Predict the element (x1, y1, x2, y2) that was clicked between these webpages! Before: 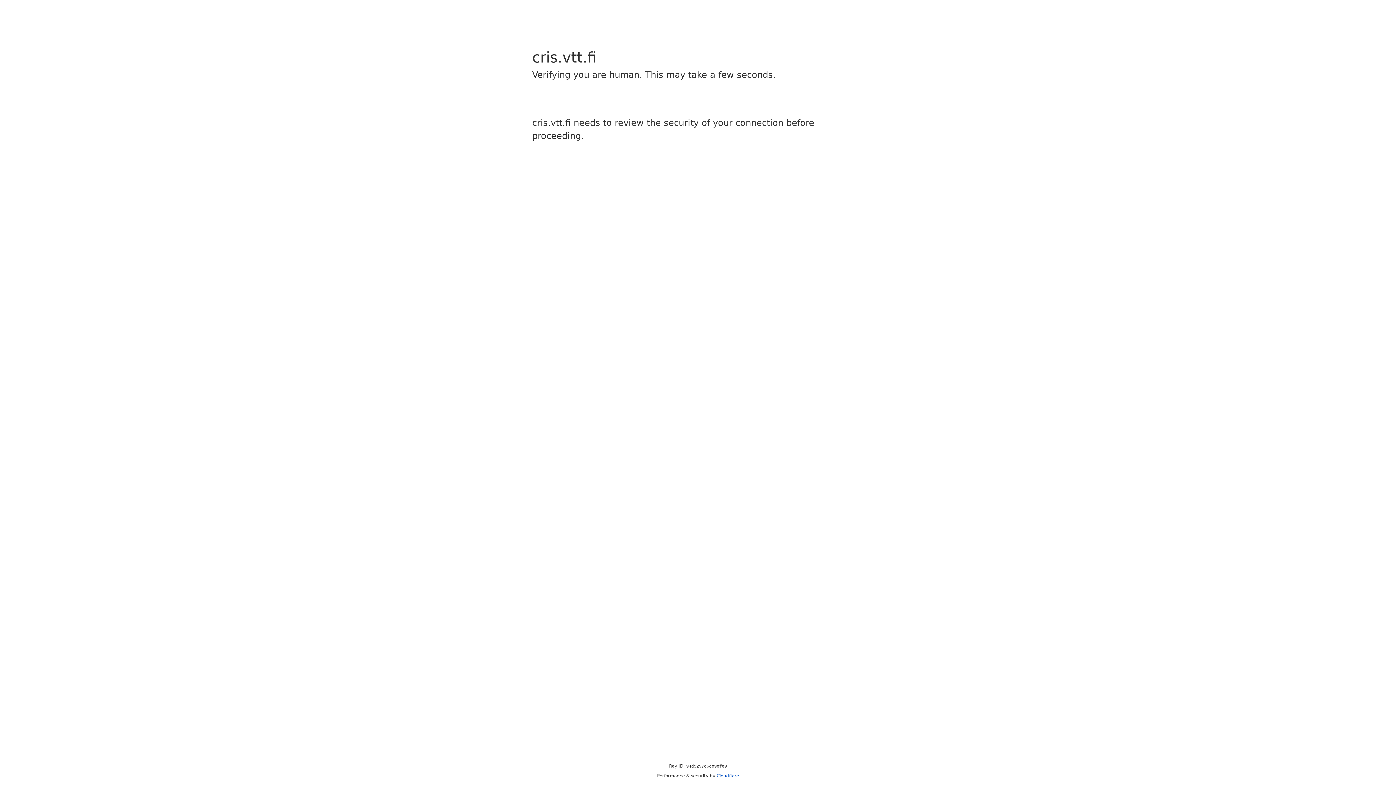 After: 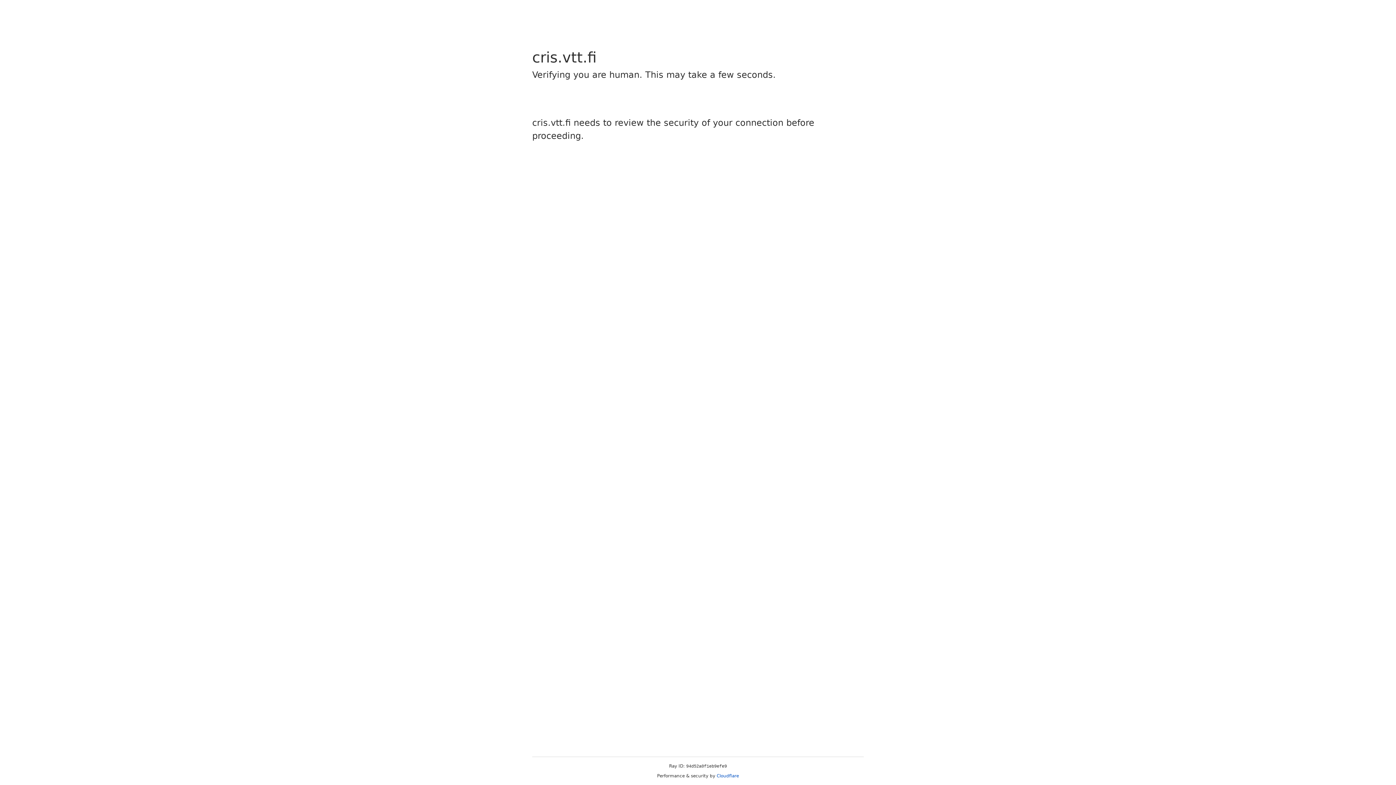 Action: label: Cloudflare bbox: (716, 773, 739, 778)